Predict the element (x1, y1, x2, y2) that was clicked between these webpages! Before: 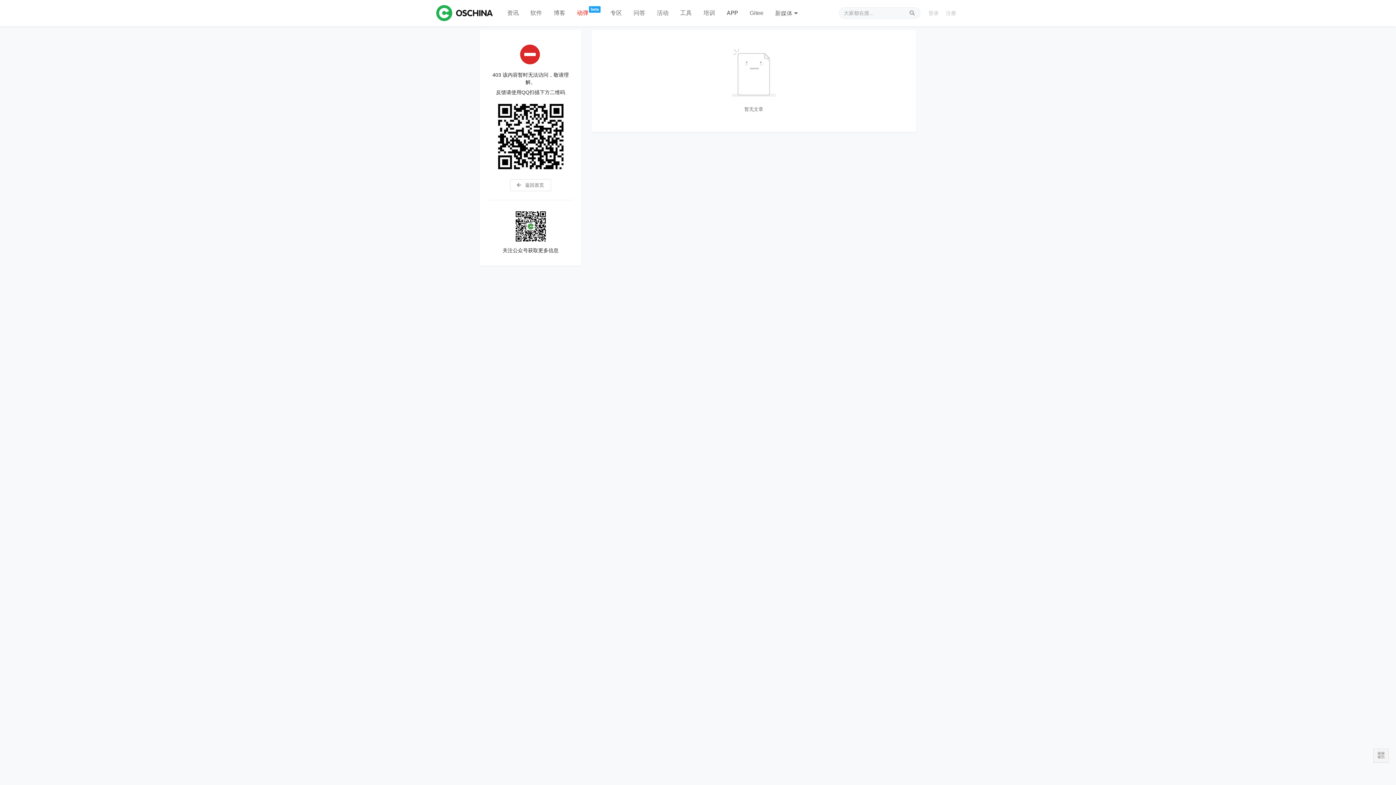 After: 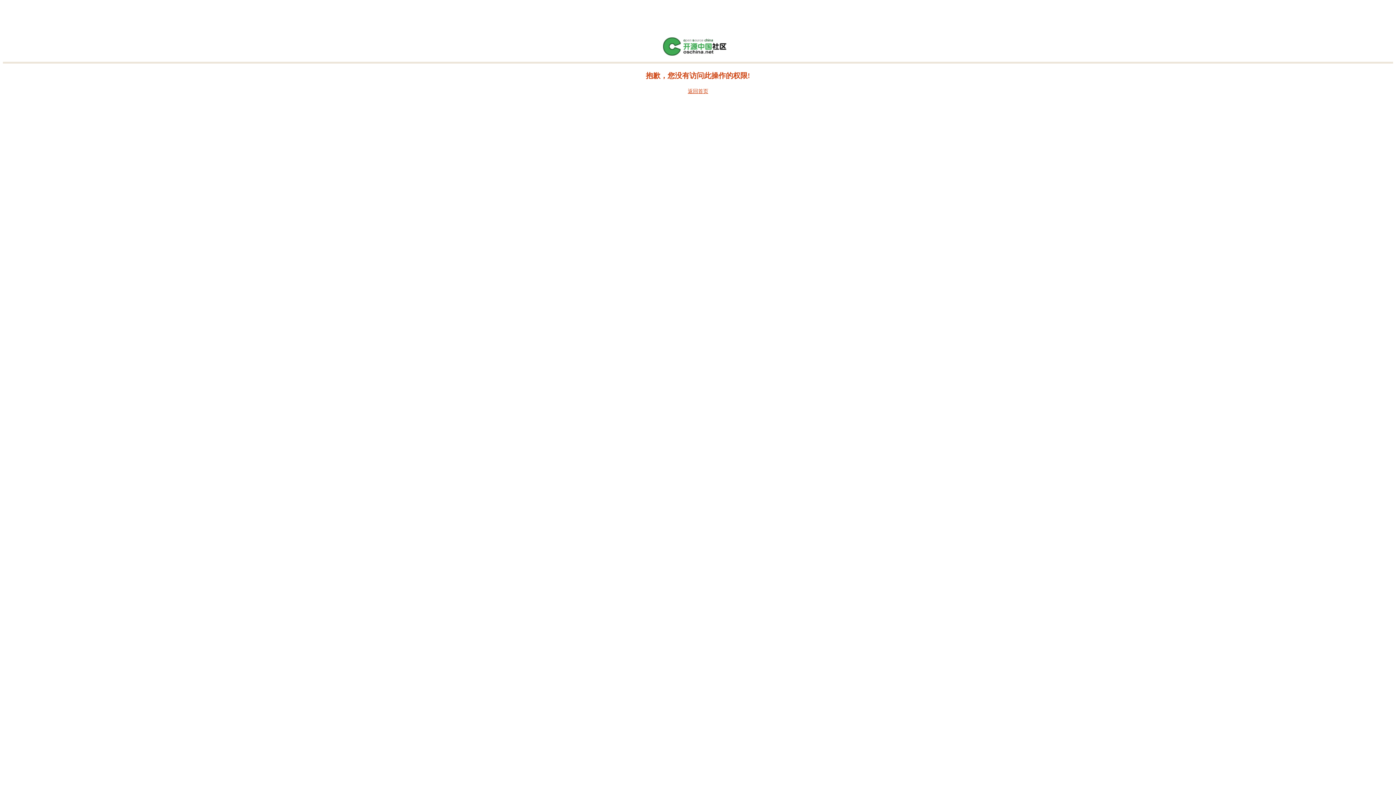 Action: label: 登录 bbox: (925, 9, 942, 16)